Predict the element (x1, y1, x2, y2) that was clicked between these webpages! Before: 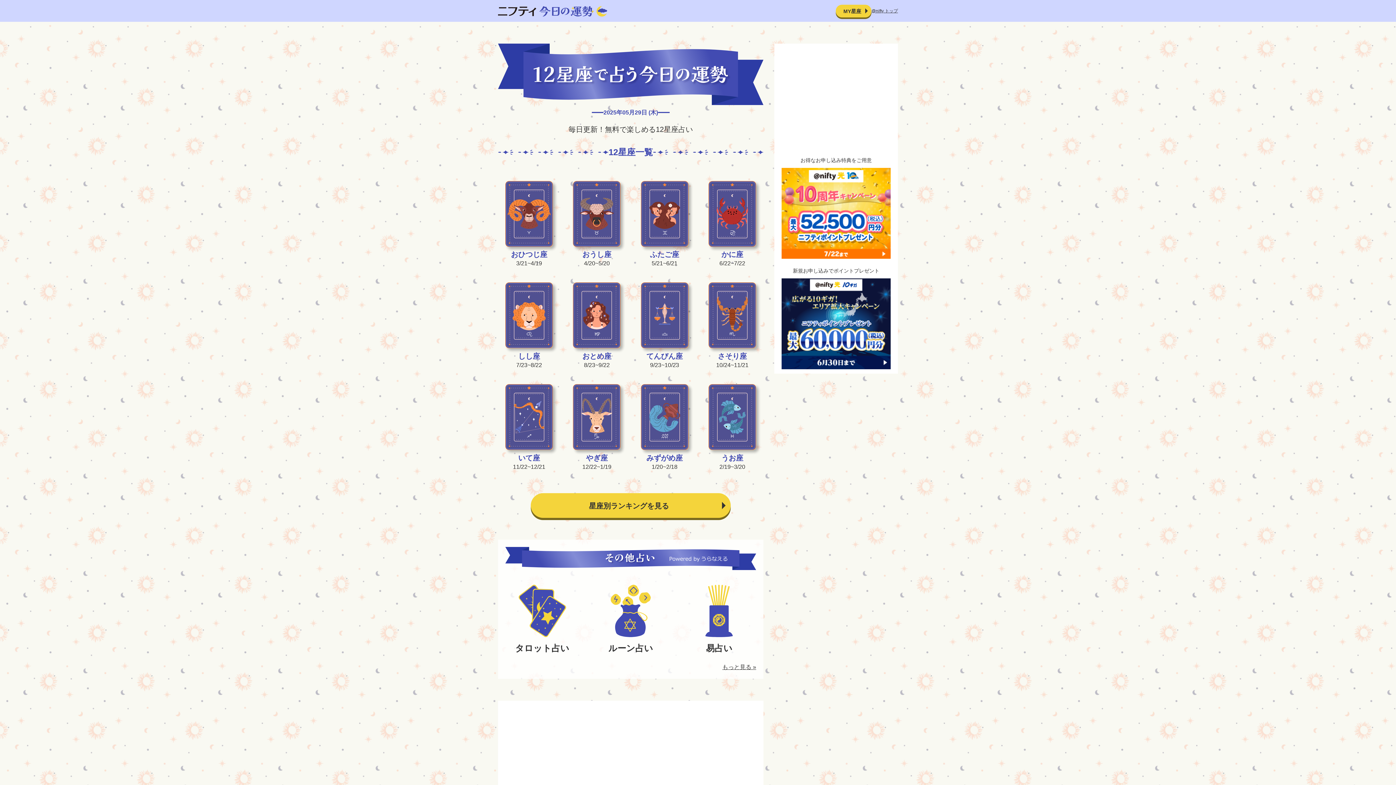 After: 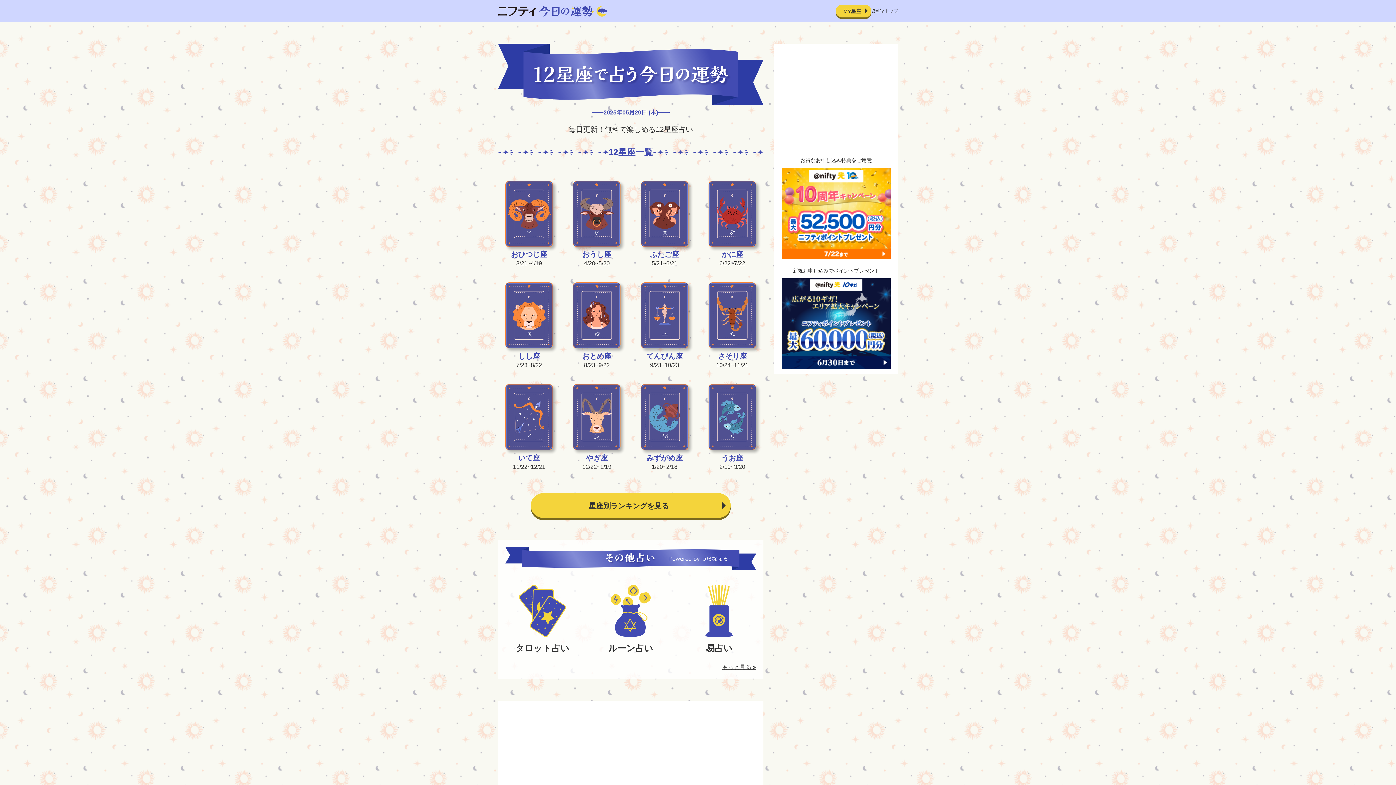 Action: bbox: (498, 6, 607, 14)